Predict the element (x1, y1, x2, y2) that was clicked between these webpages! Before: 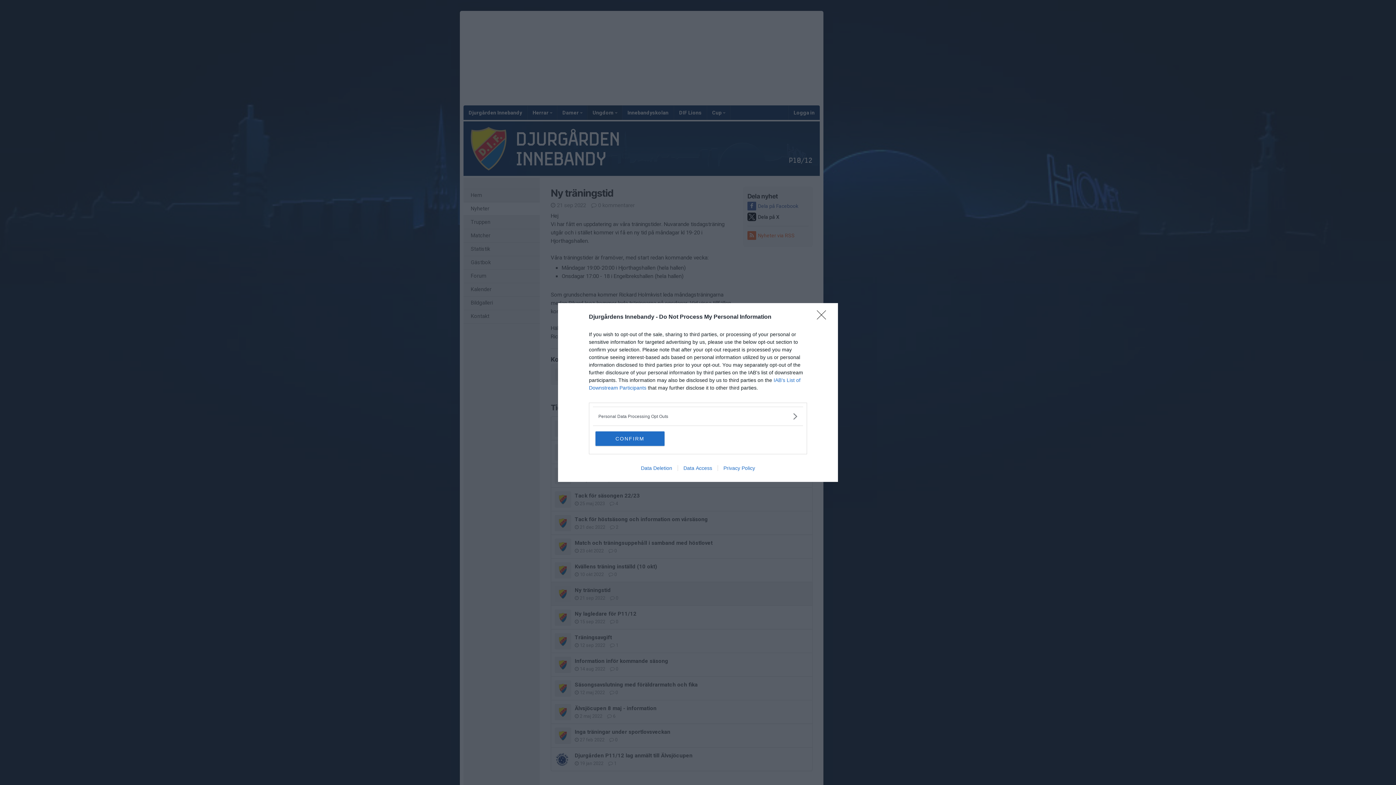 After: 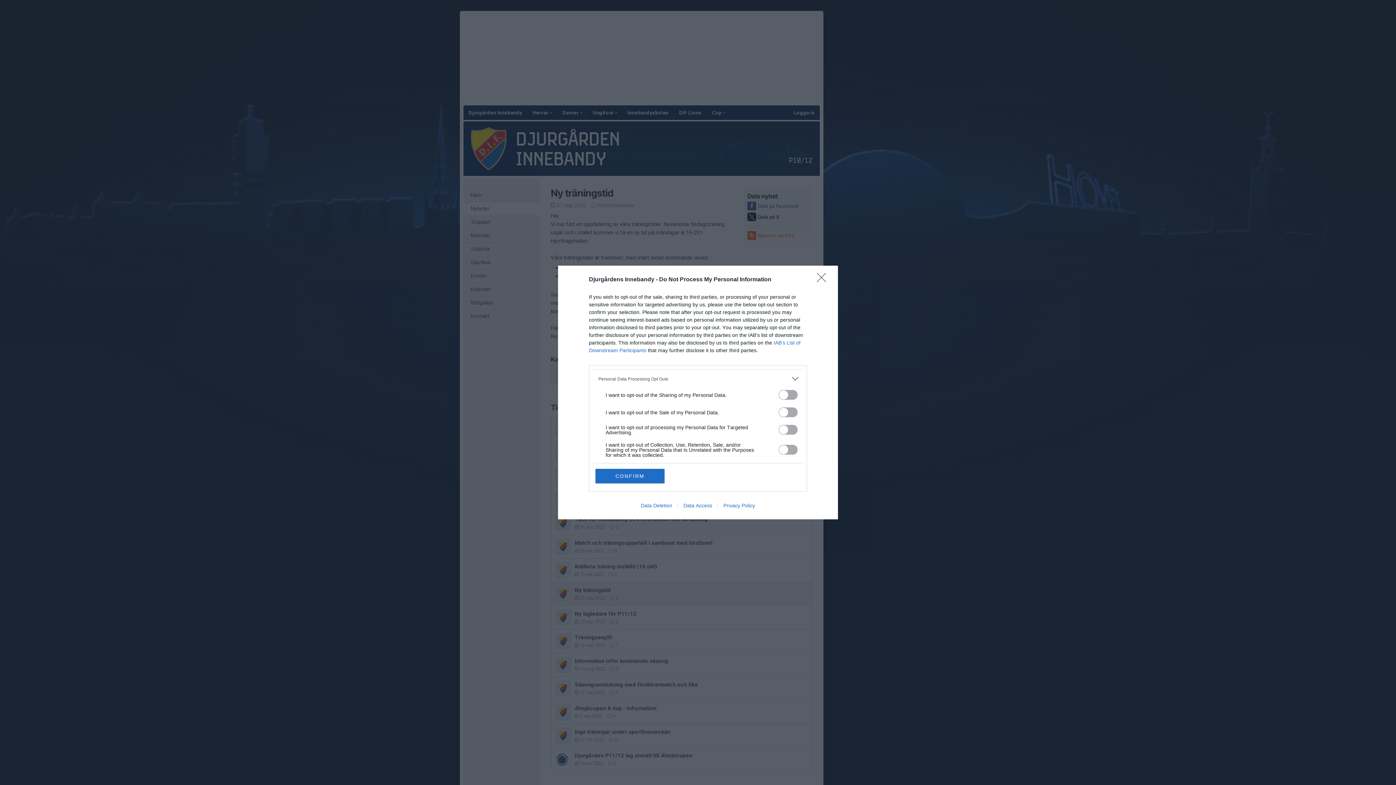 Action: bbox: (598, 412, 797, 420) label: Opt-Outs